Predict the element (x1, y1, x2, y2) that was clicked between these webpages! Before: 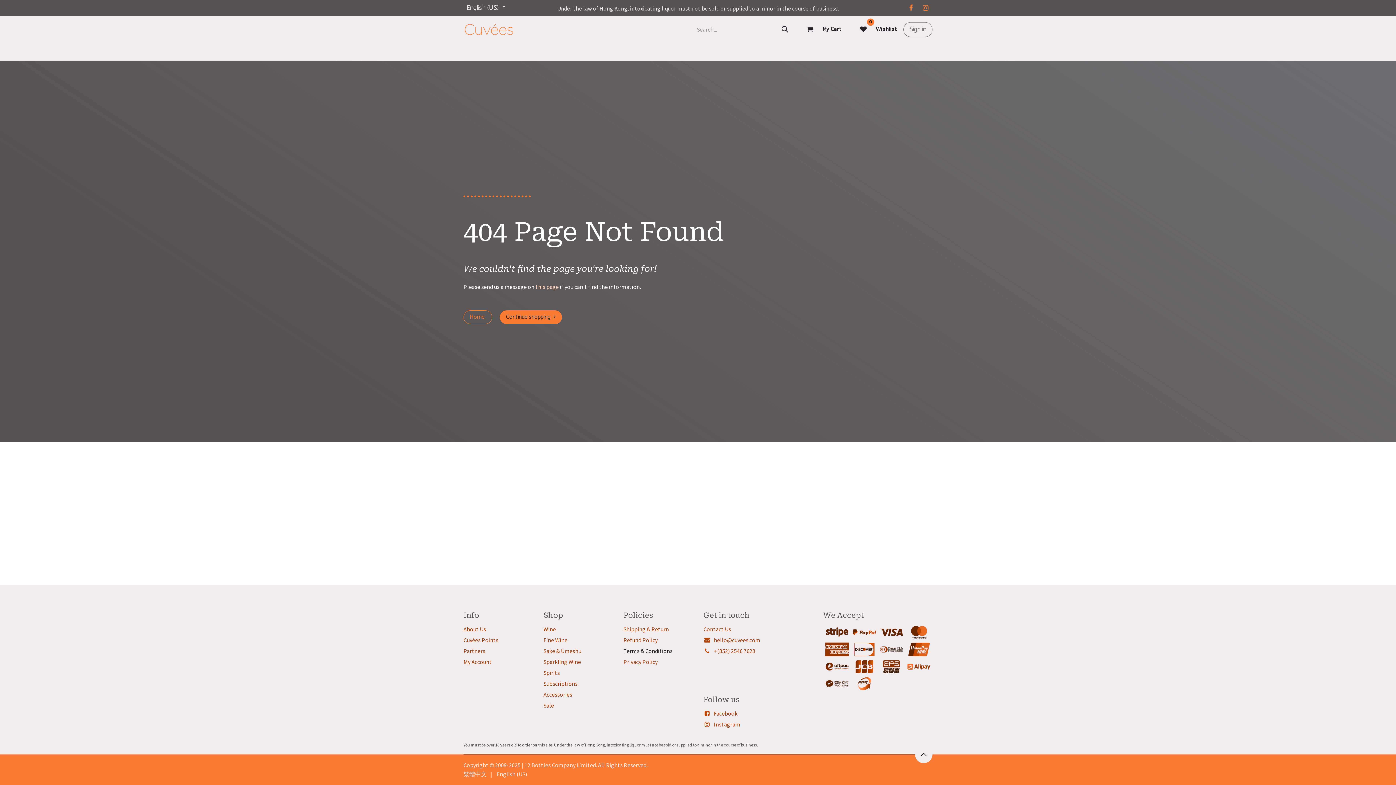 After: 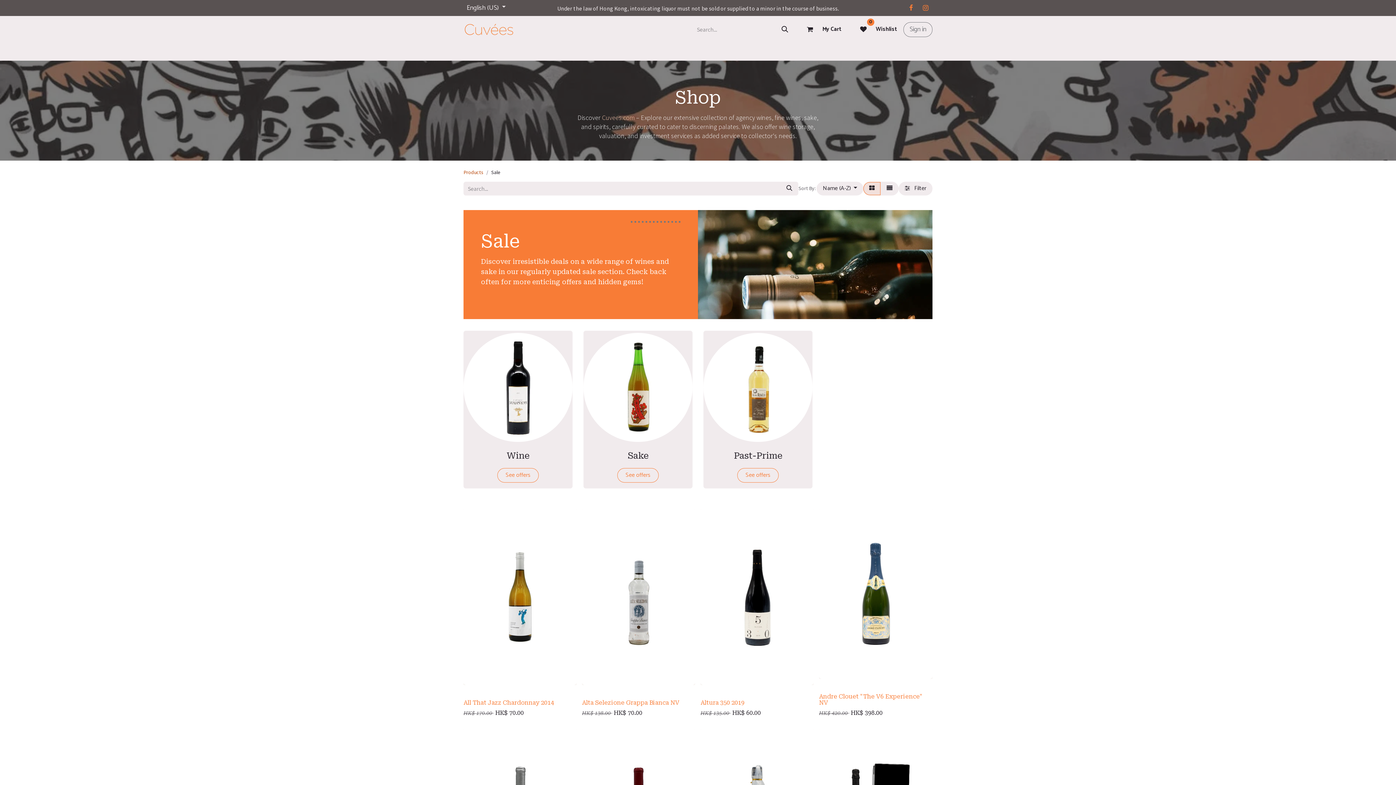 Action: label: Sale bbox: (697, 44, 714, 59)